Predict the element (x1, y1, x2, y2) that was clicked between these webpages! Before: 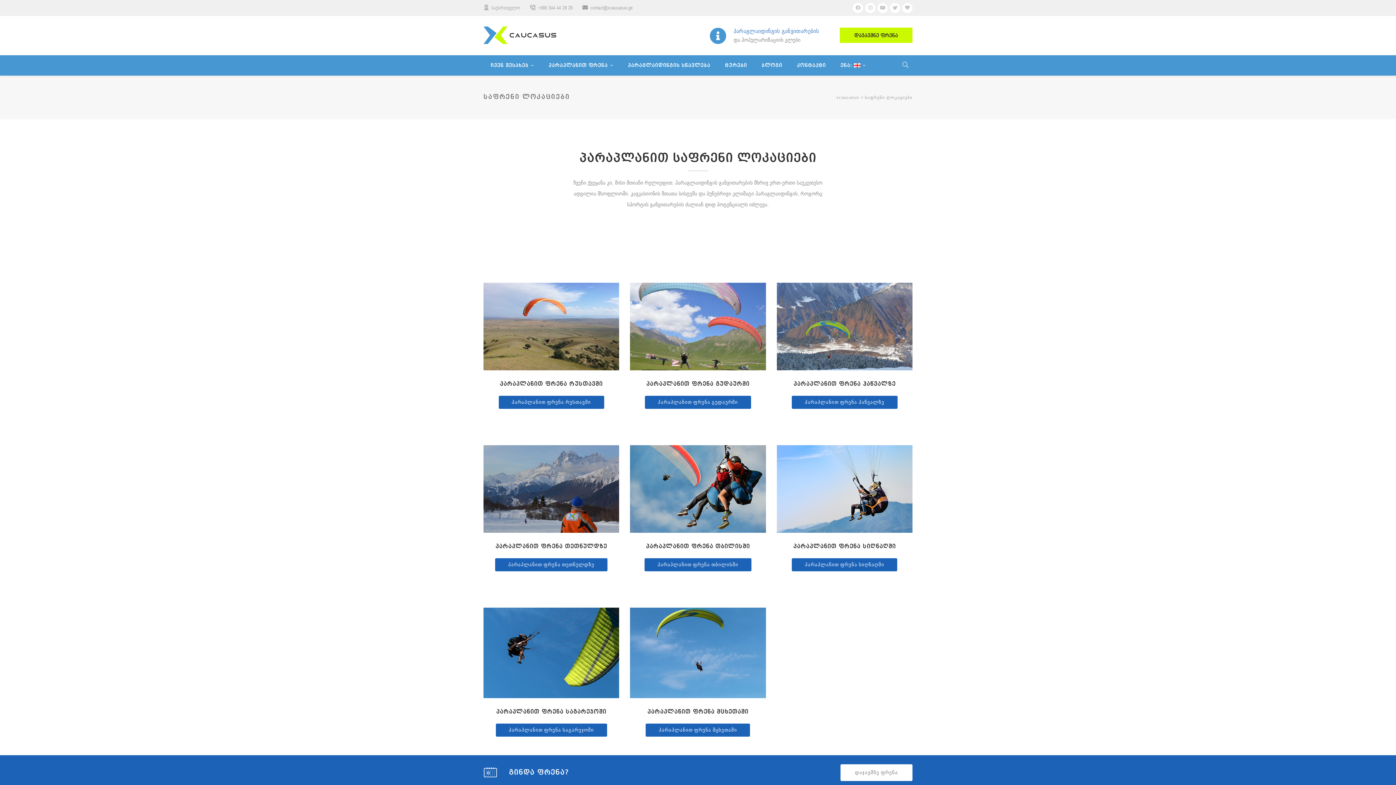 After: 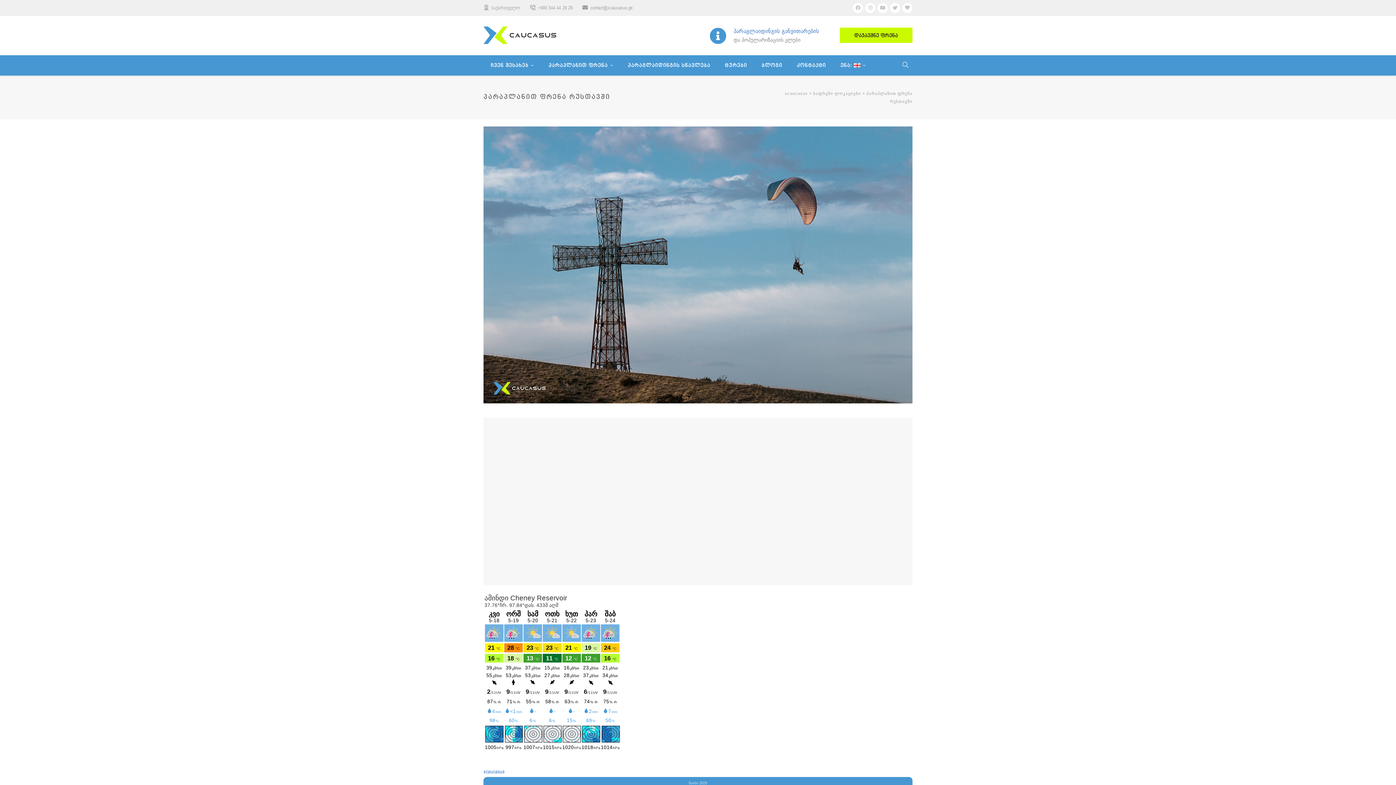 Action: label: პარაპლანით ფრენა რუსთავში bbox: (498, 396, 604, 409)